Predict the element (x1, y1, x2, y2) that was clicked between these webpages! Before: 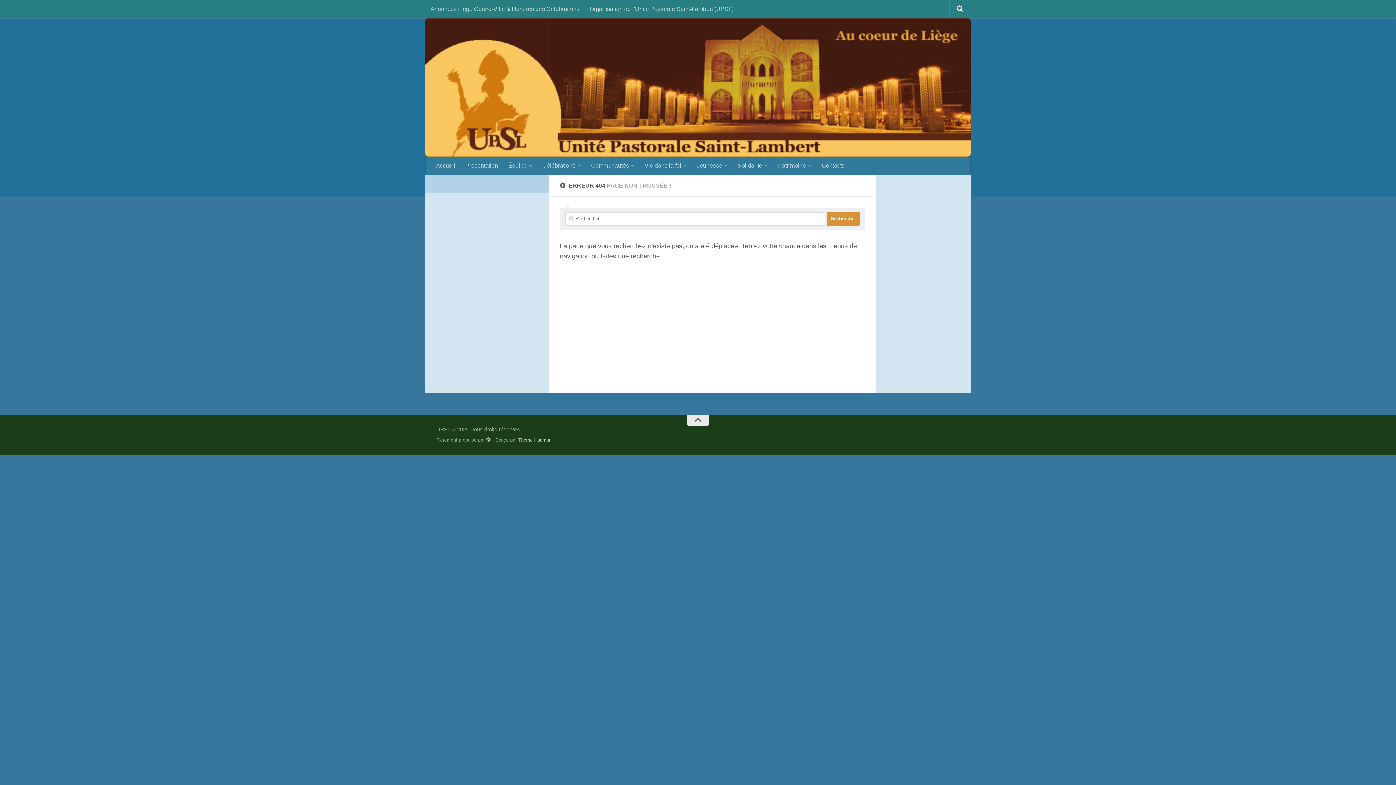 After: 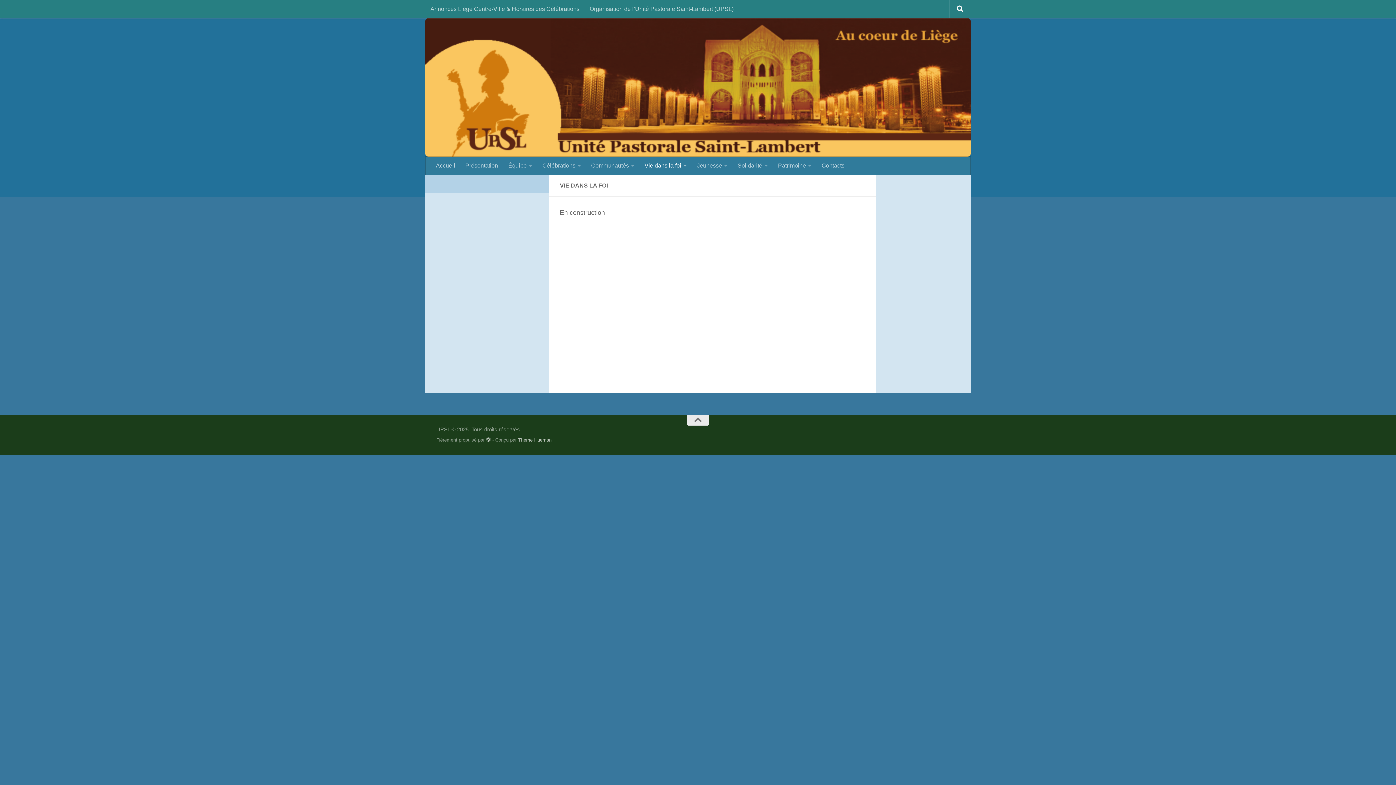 Action: label: Vie dans la foi bbox: (639, 156, 692, 174)